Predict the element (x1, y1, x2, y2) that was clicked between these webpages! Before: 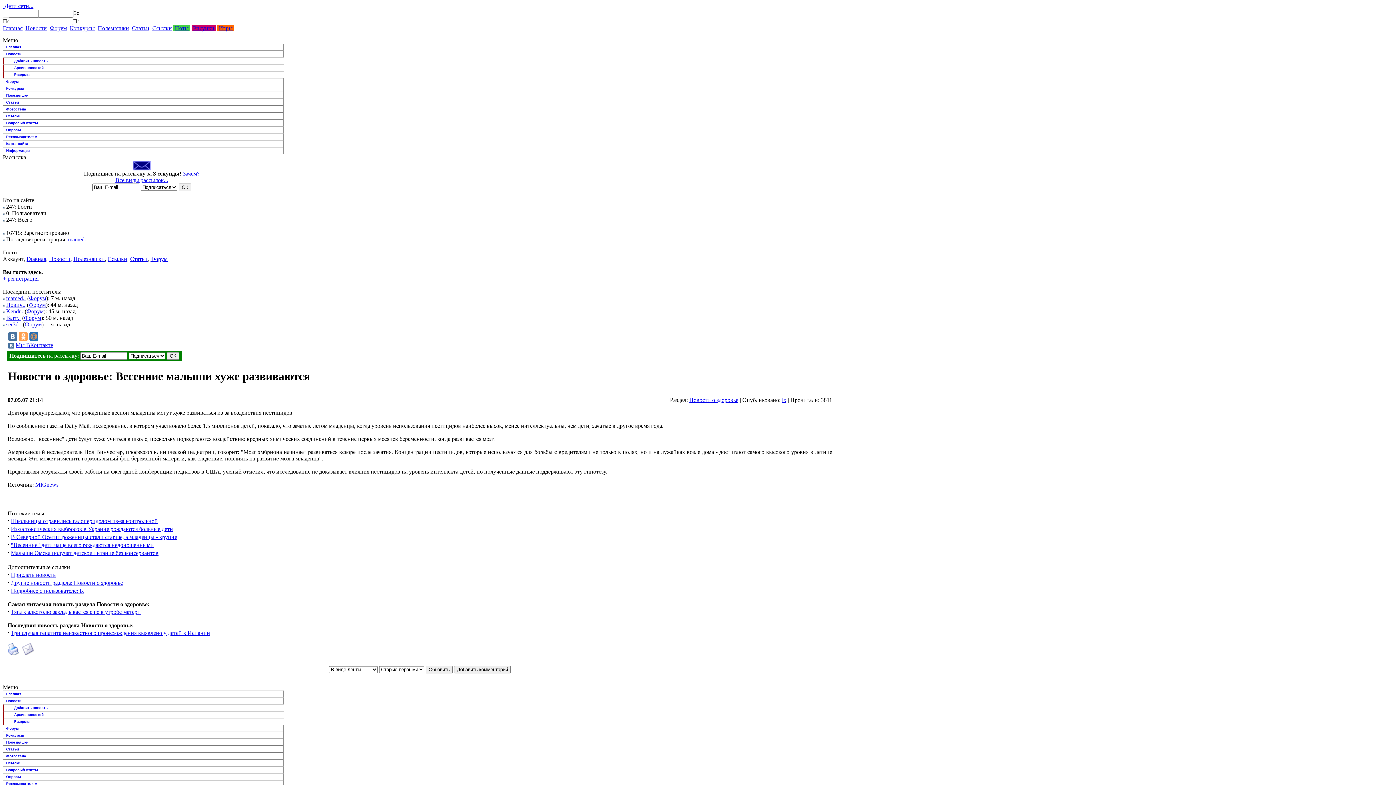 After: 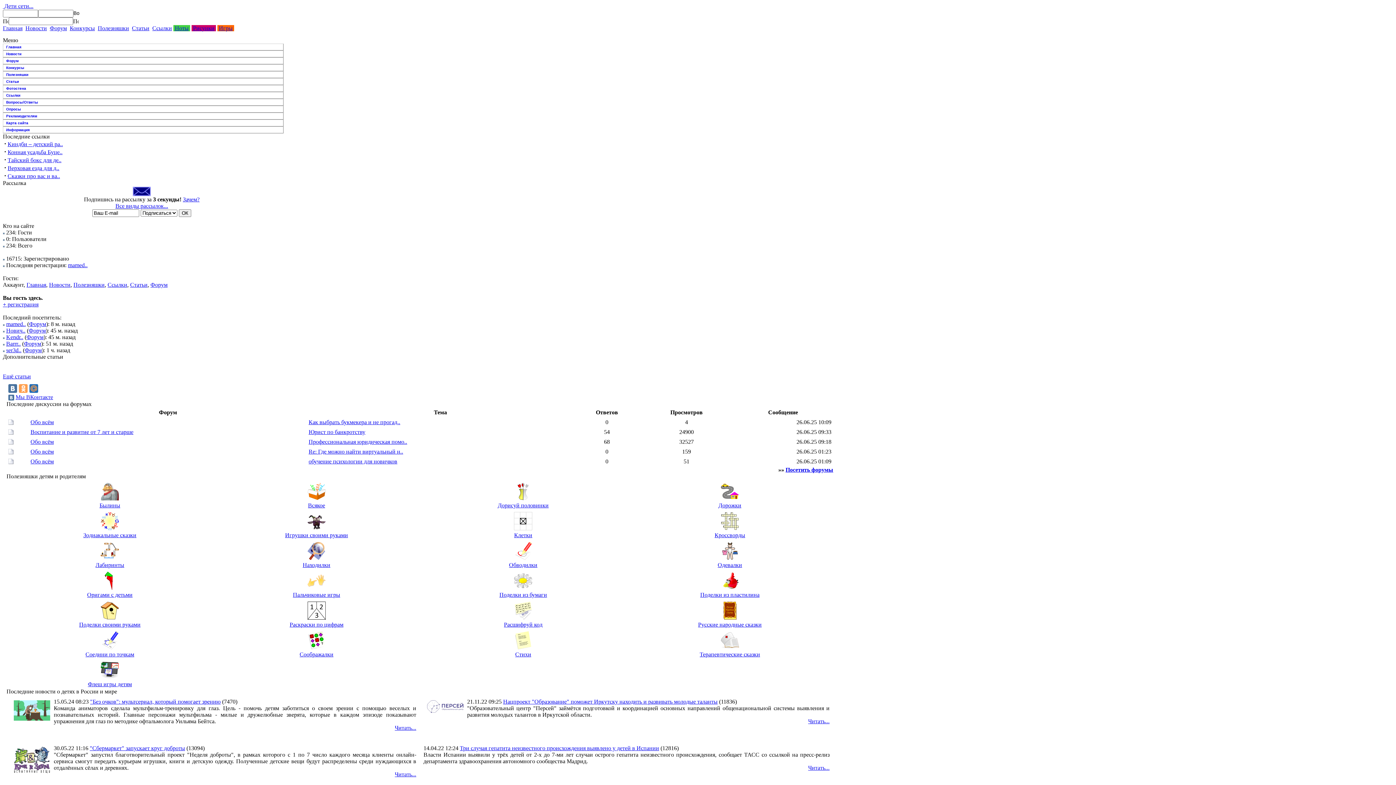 Action: label: Главная bbox: (26, 256, 46, 262)